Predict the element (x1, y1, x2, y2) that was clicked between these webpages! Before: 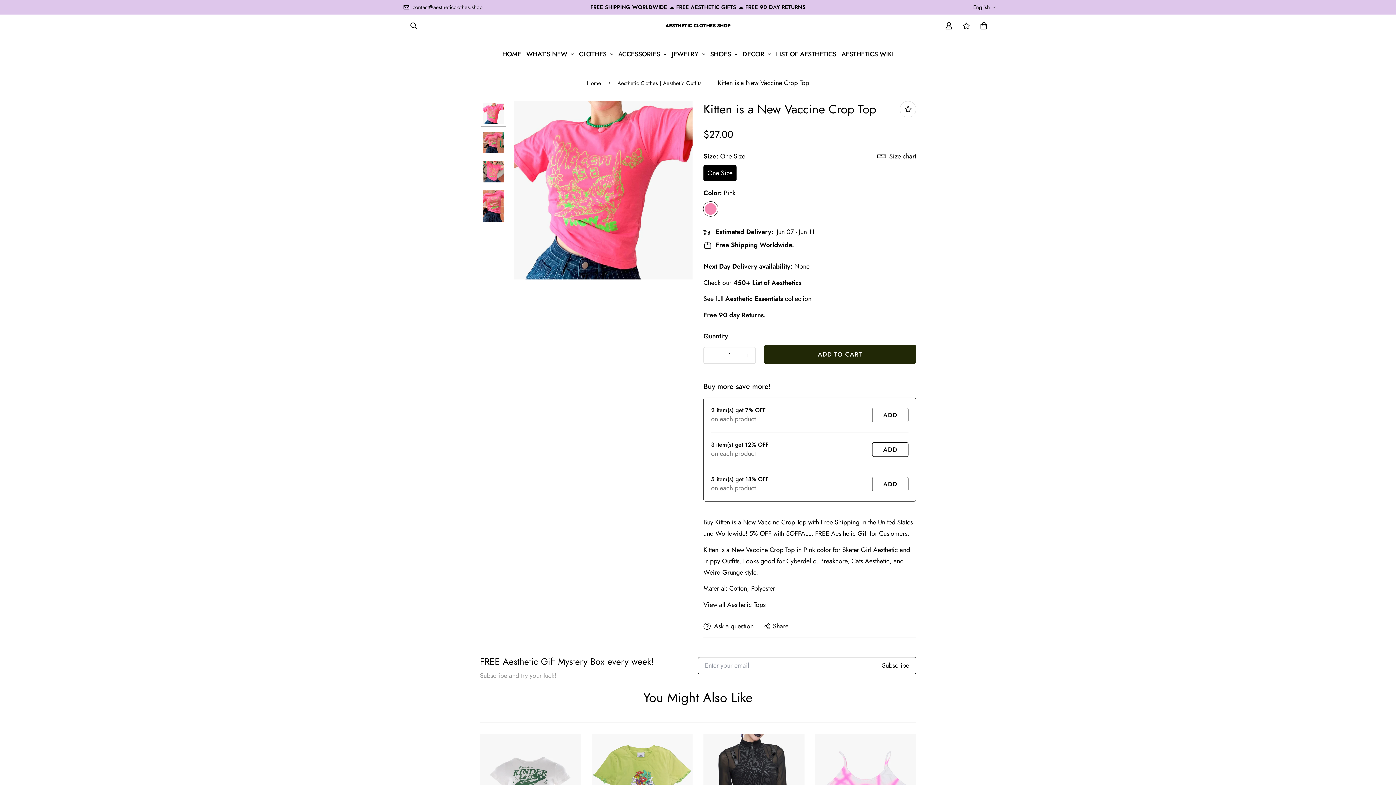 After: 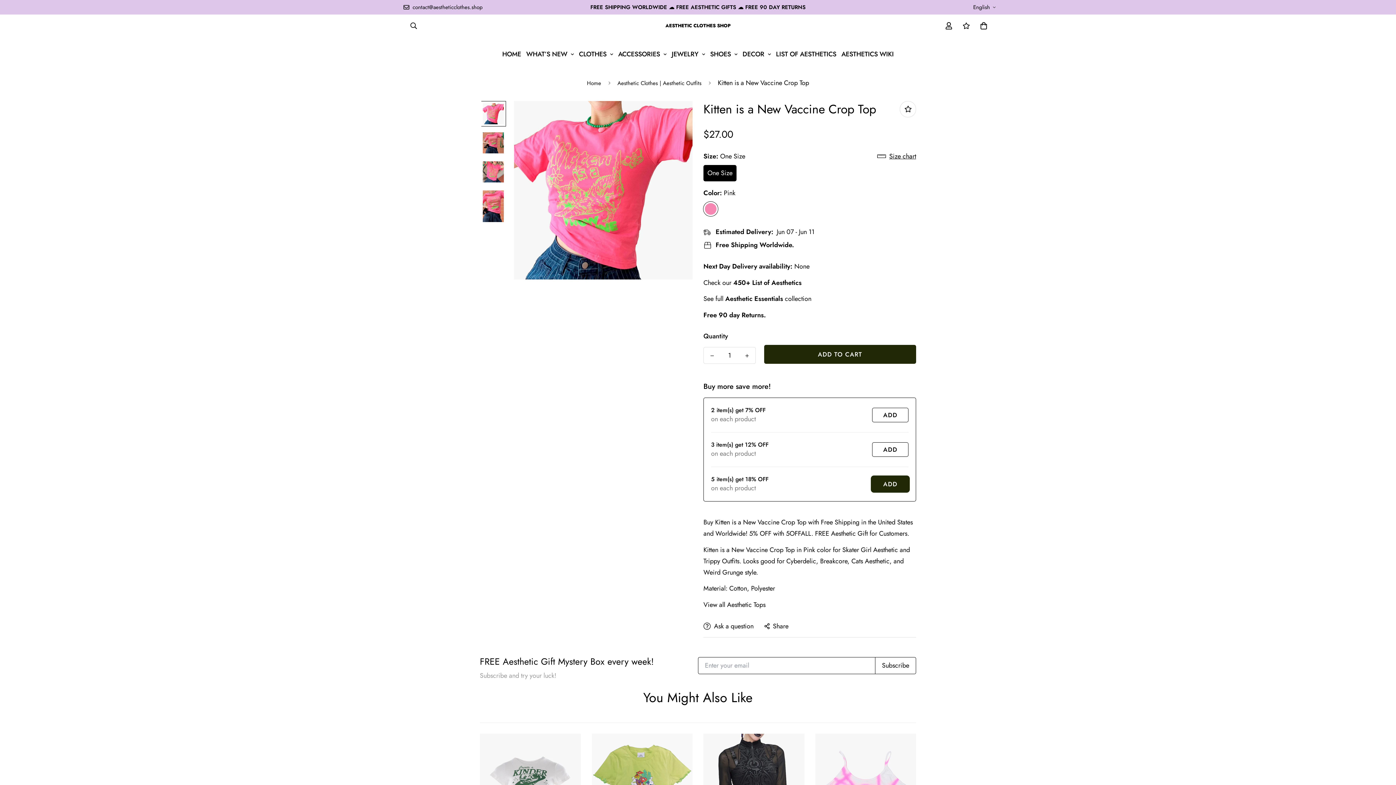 Action: bbox: (872, 477, 908, 491) label: ADD